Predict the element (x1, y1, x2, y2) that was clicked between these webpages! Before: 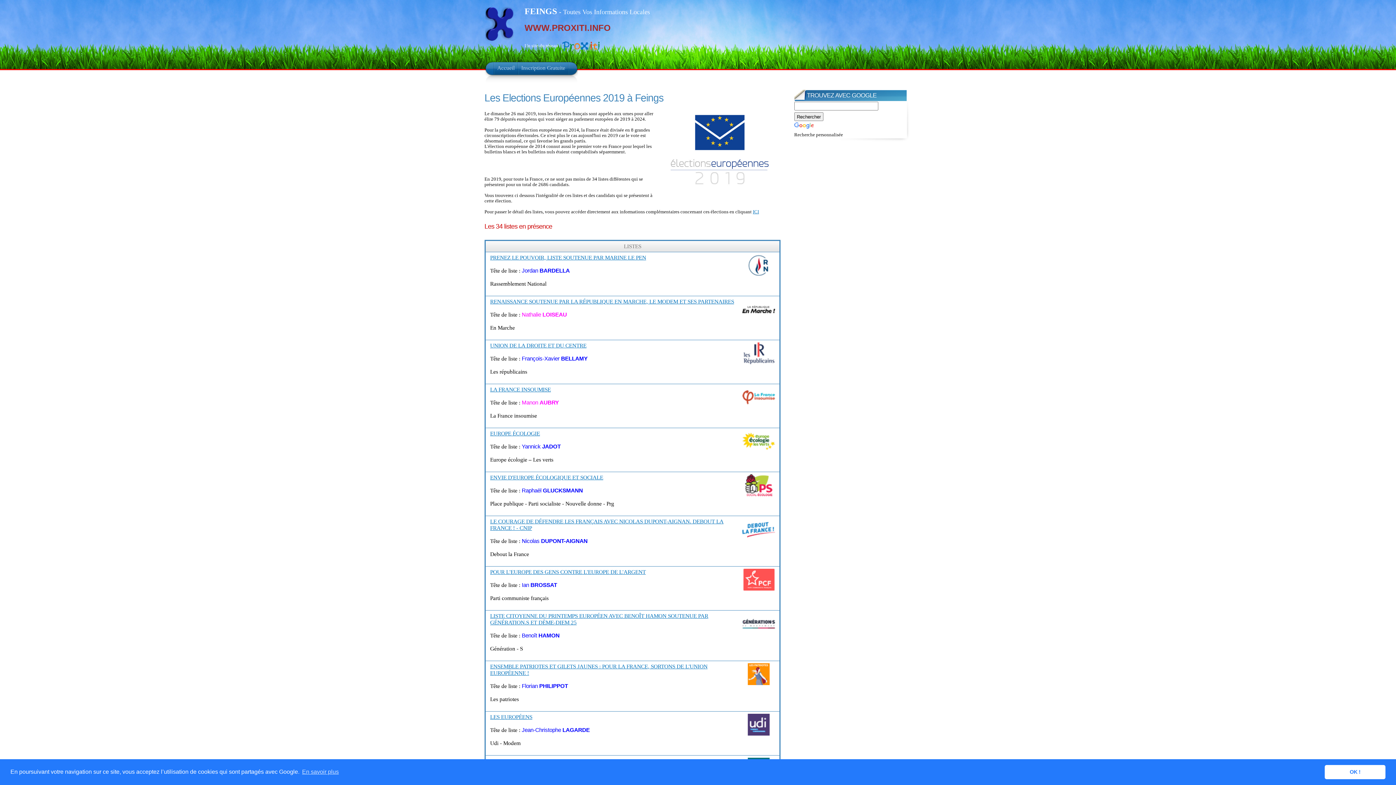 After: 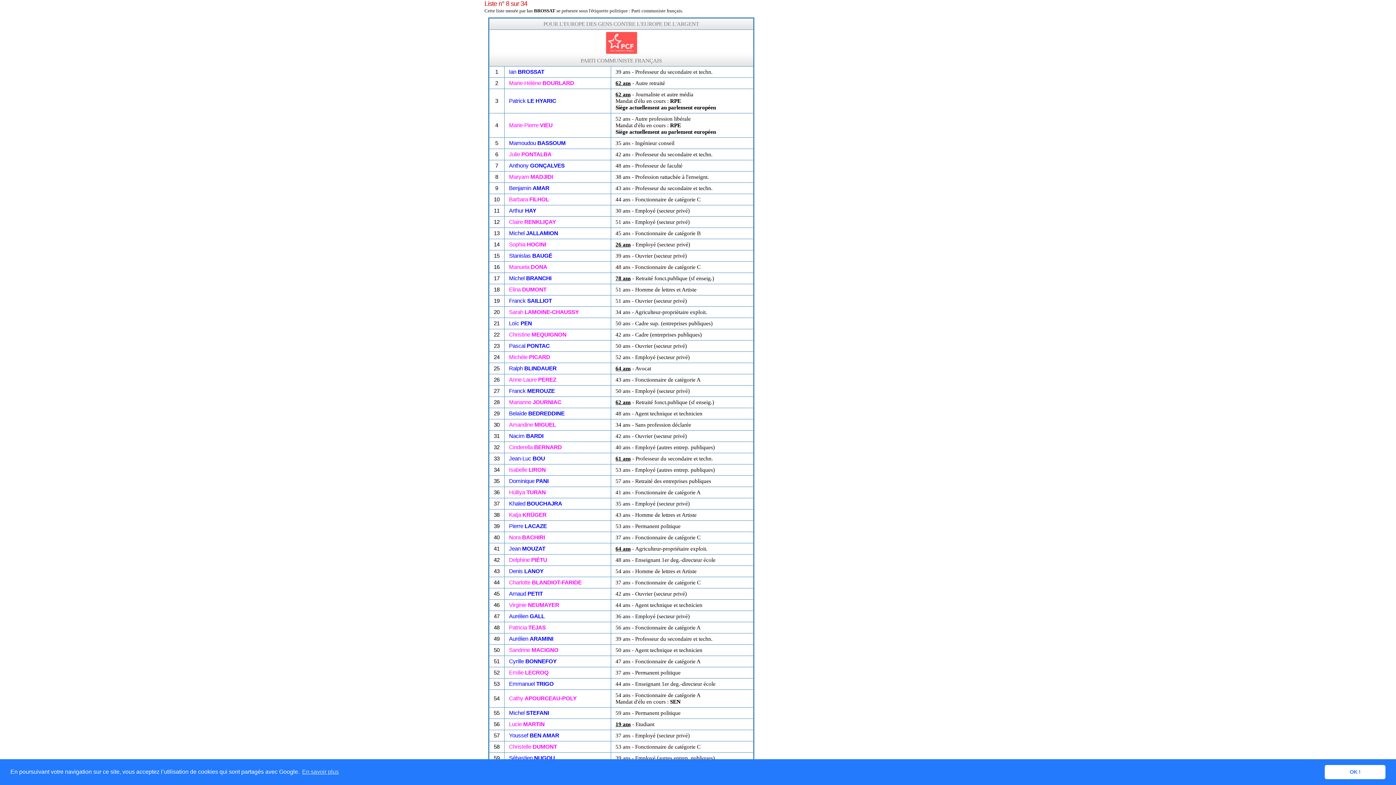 Action: label: POUR L'EUROPE DES GENS CONTRE L'EUROPE DE L'ARGENT bbox: (490, 568, 645, 575)